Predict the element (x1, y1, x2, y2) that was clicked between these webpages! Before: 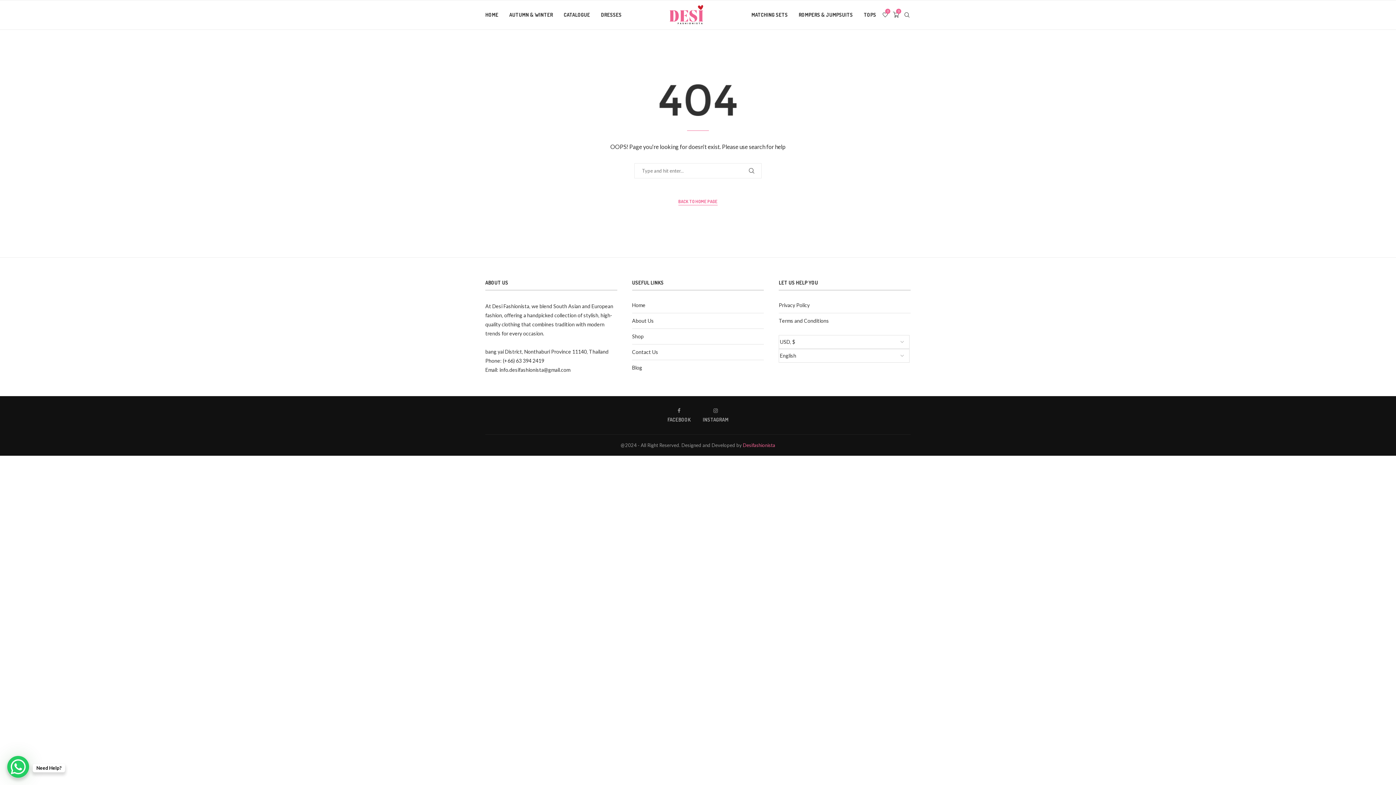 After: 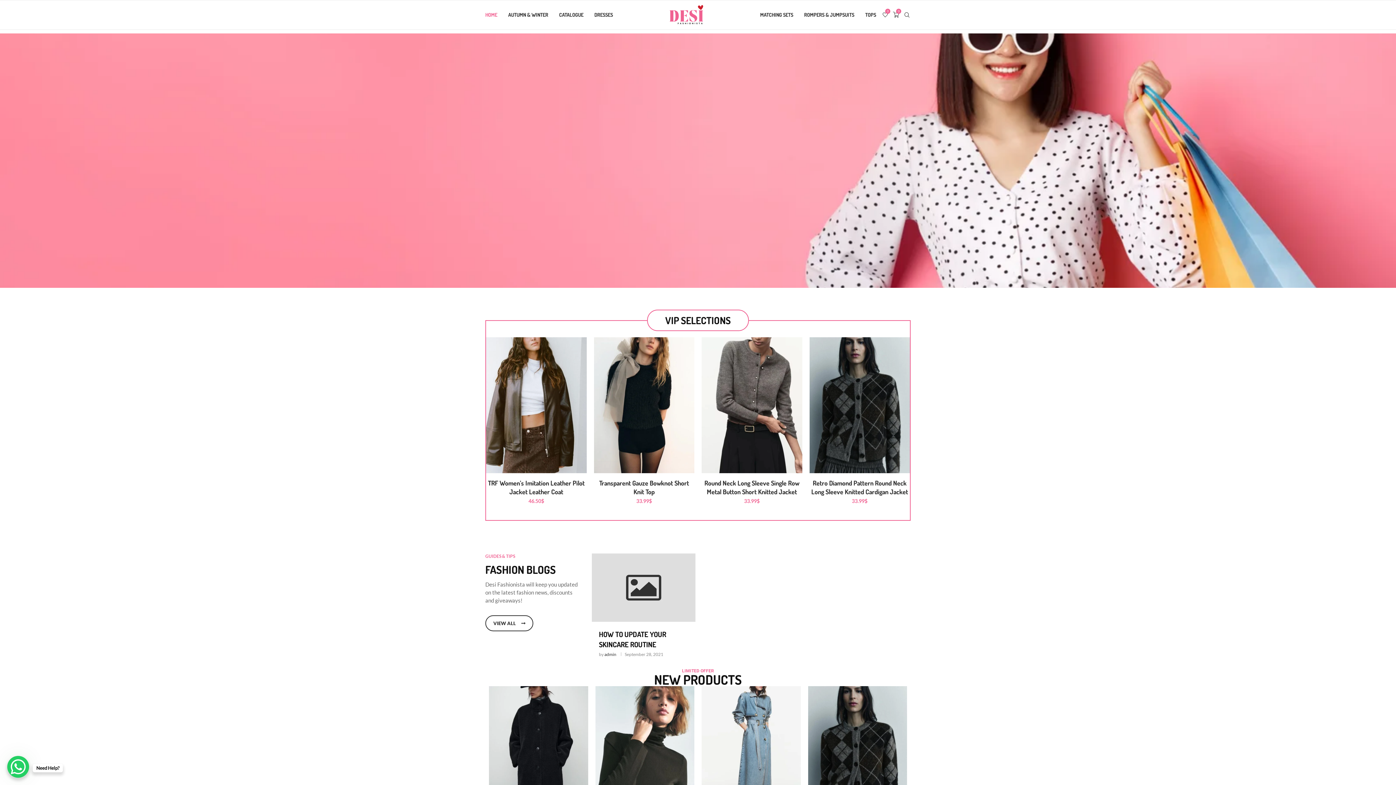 Action: bbox: (632, 302, 645, 308) label: Home